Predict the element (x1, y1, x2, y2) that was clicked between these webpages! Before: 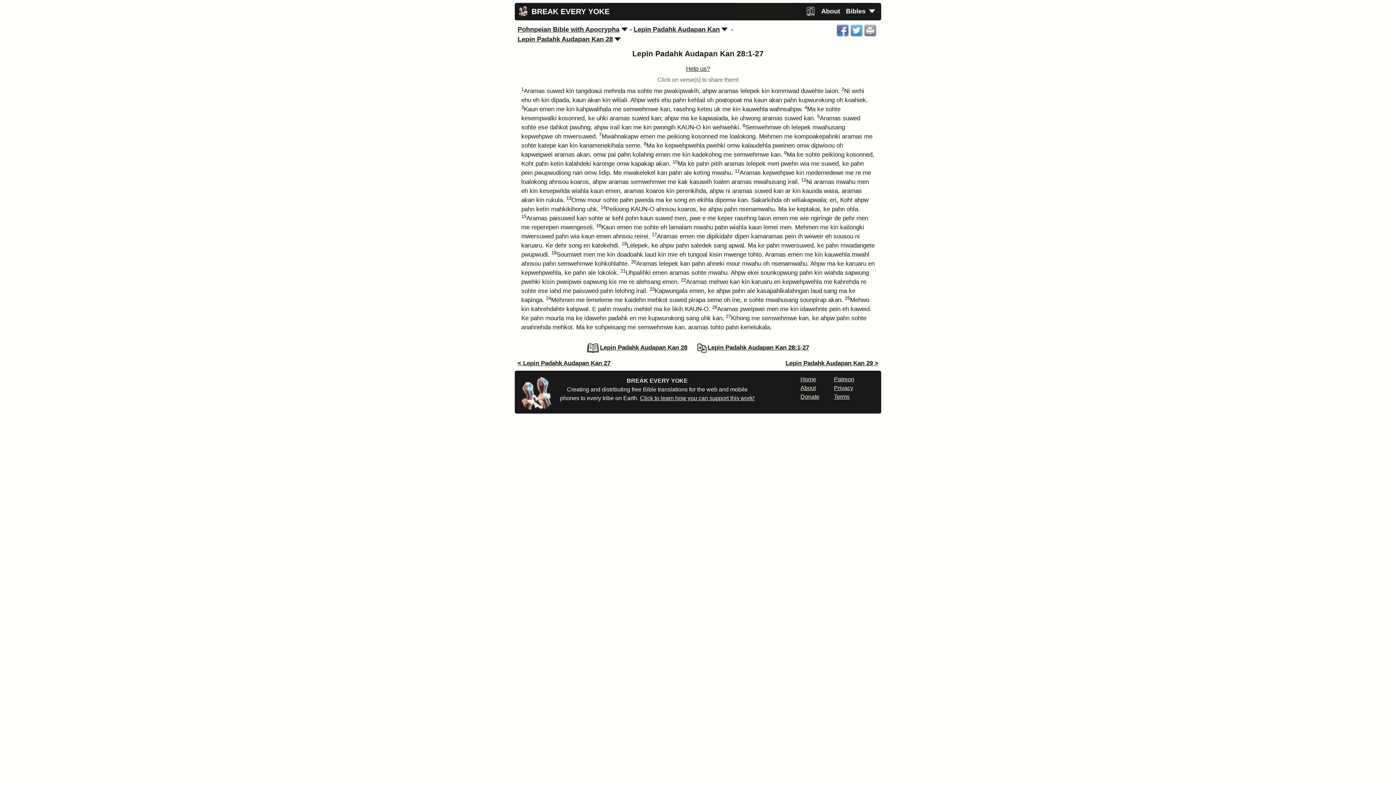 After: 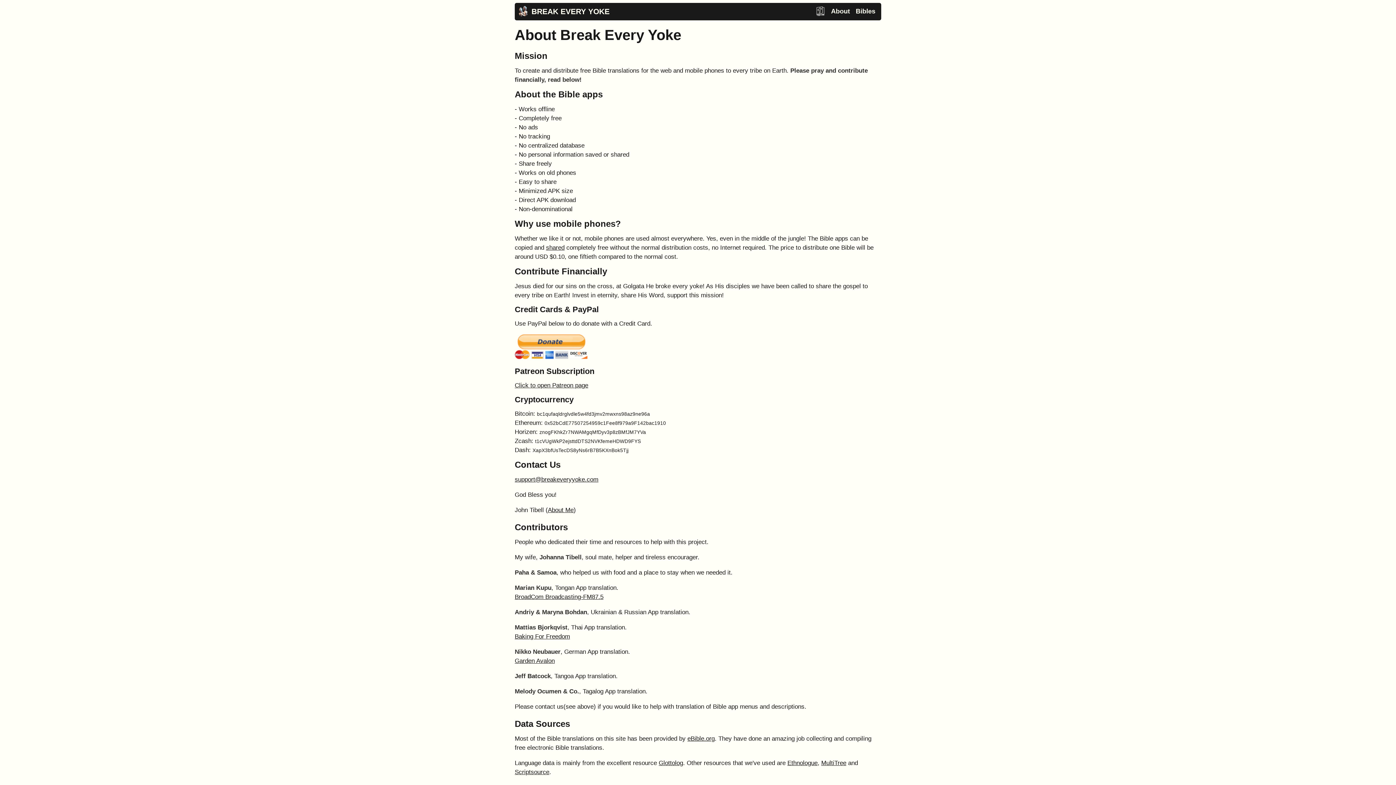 Action: bbox: (640, 395, 754, 401) label: Click to learn how you can support this work!